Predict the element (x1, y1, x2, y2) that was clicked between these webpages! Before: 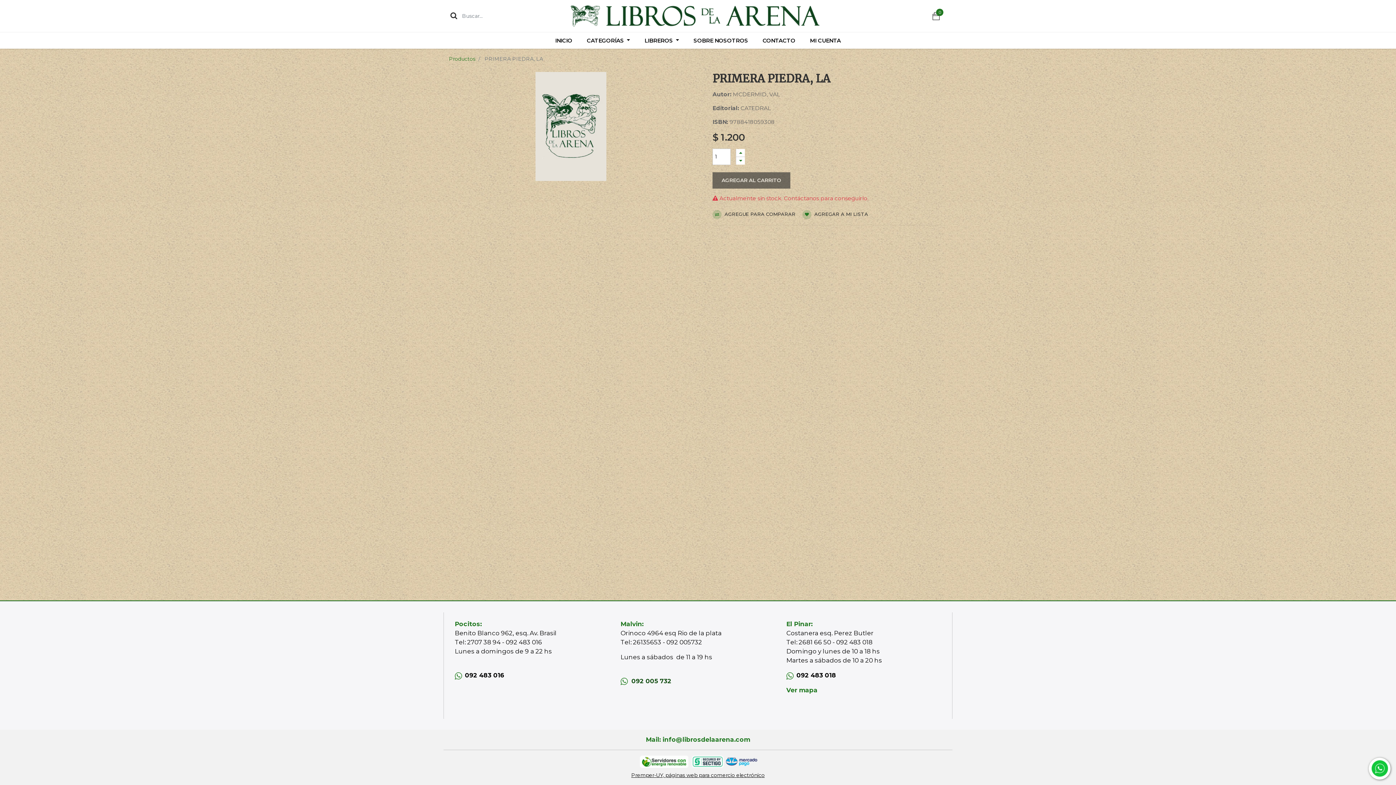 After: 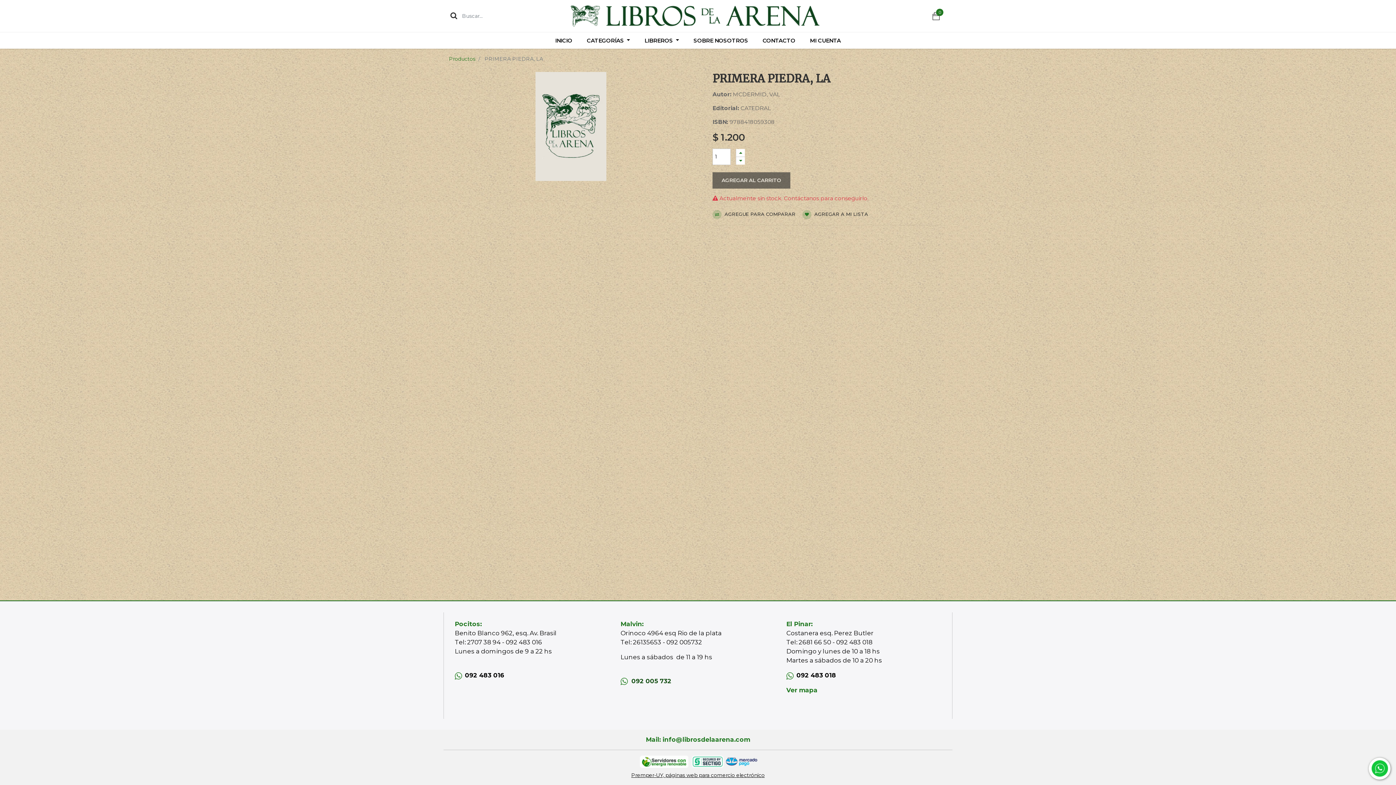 Action: bbox: (736, 156, 745, 164) label: Quitar uno